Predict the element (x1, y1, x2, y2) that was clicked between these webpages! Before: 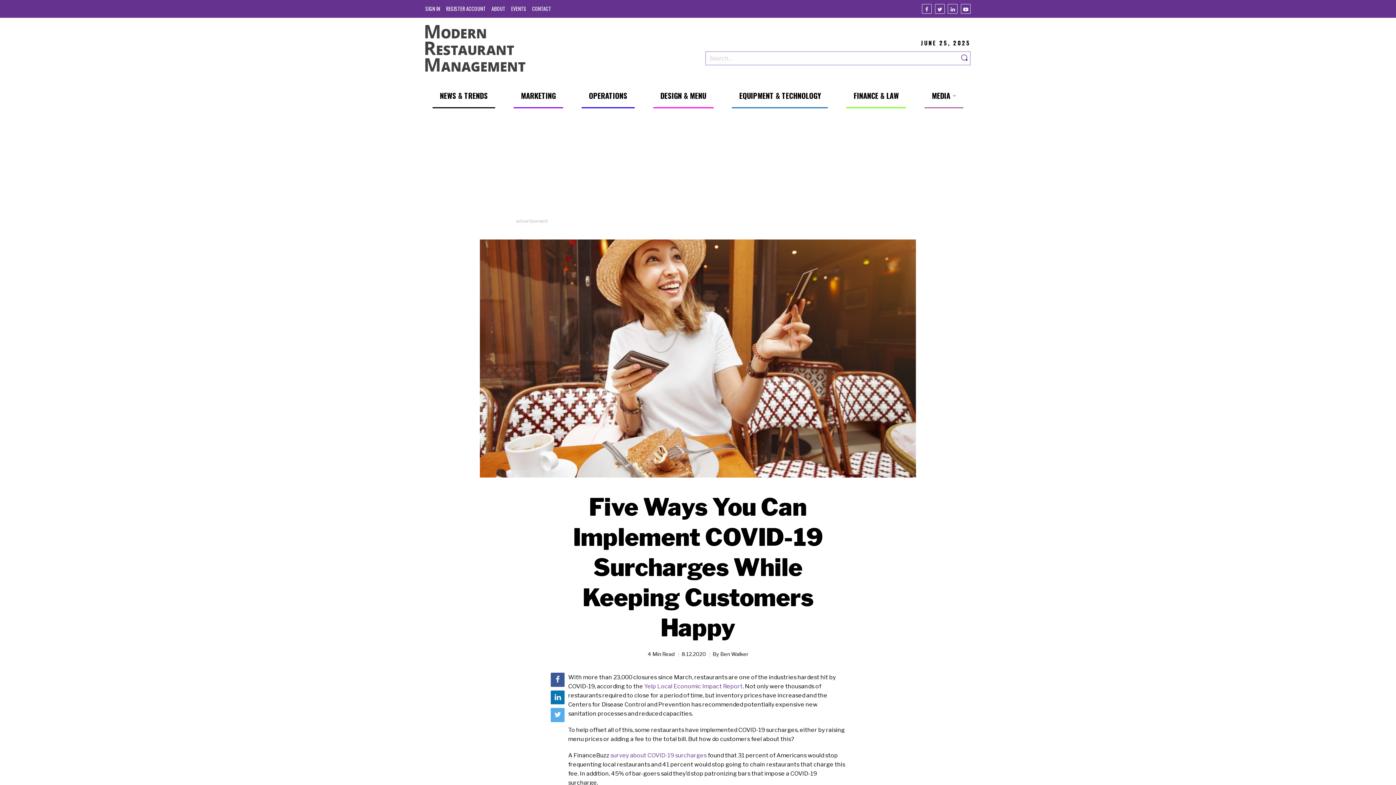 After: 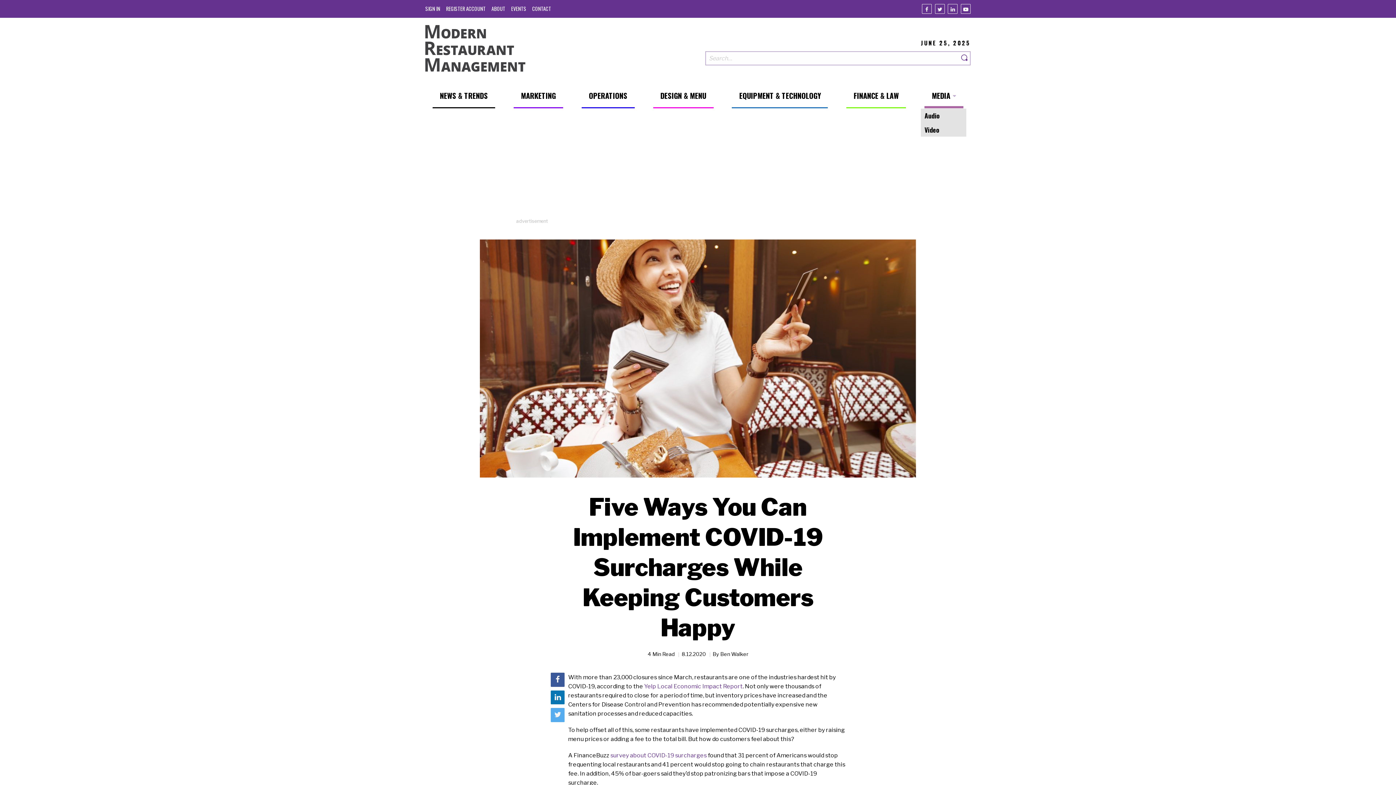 Action: bbox: (924, 90, 963, 108) label: MEDIA